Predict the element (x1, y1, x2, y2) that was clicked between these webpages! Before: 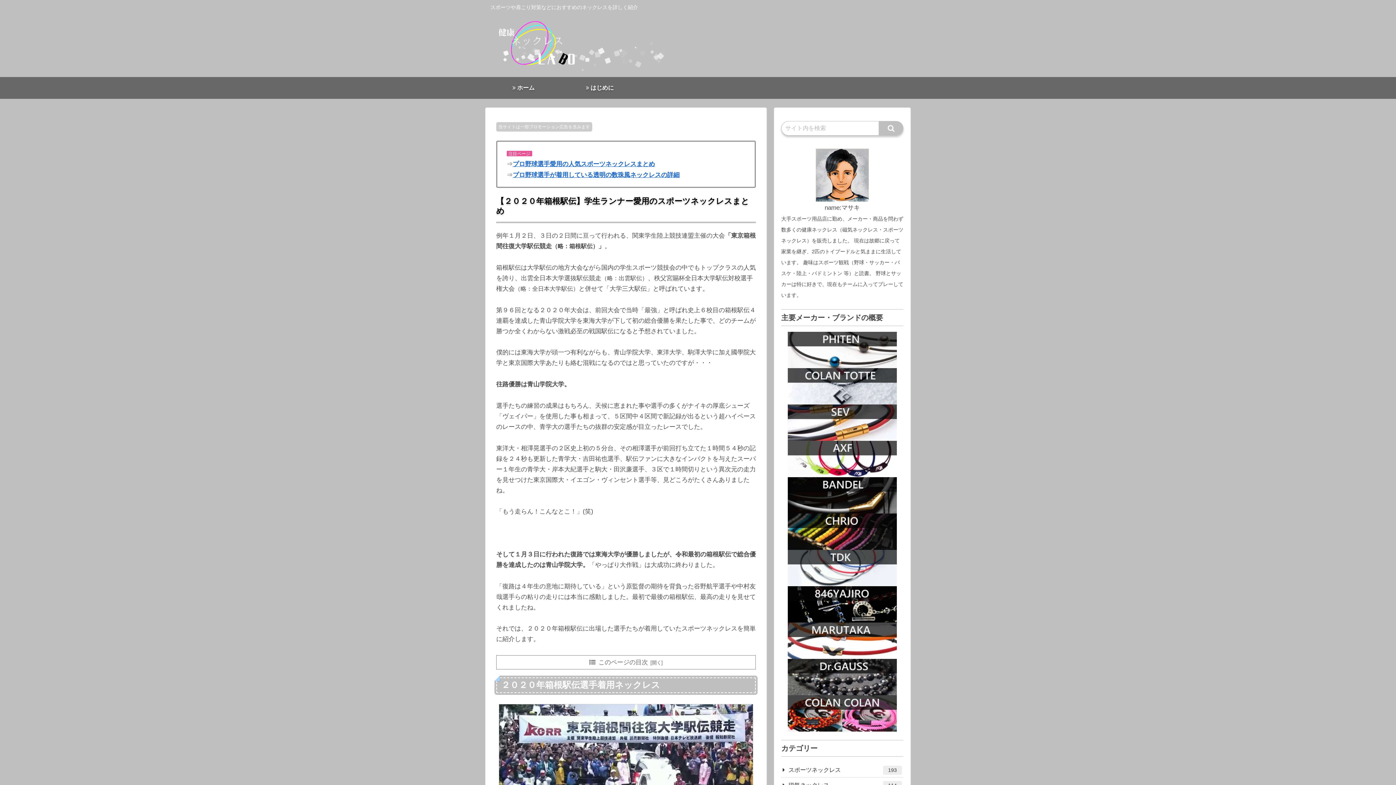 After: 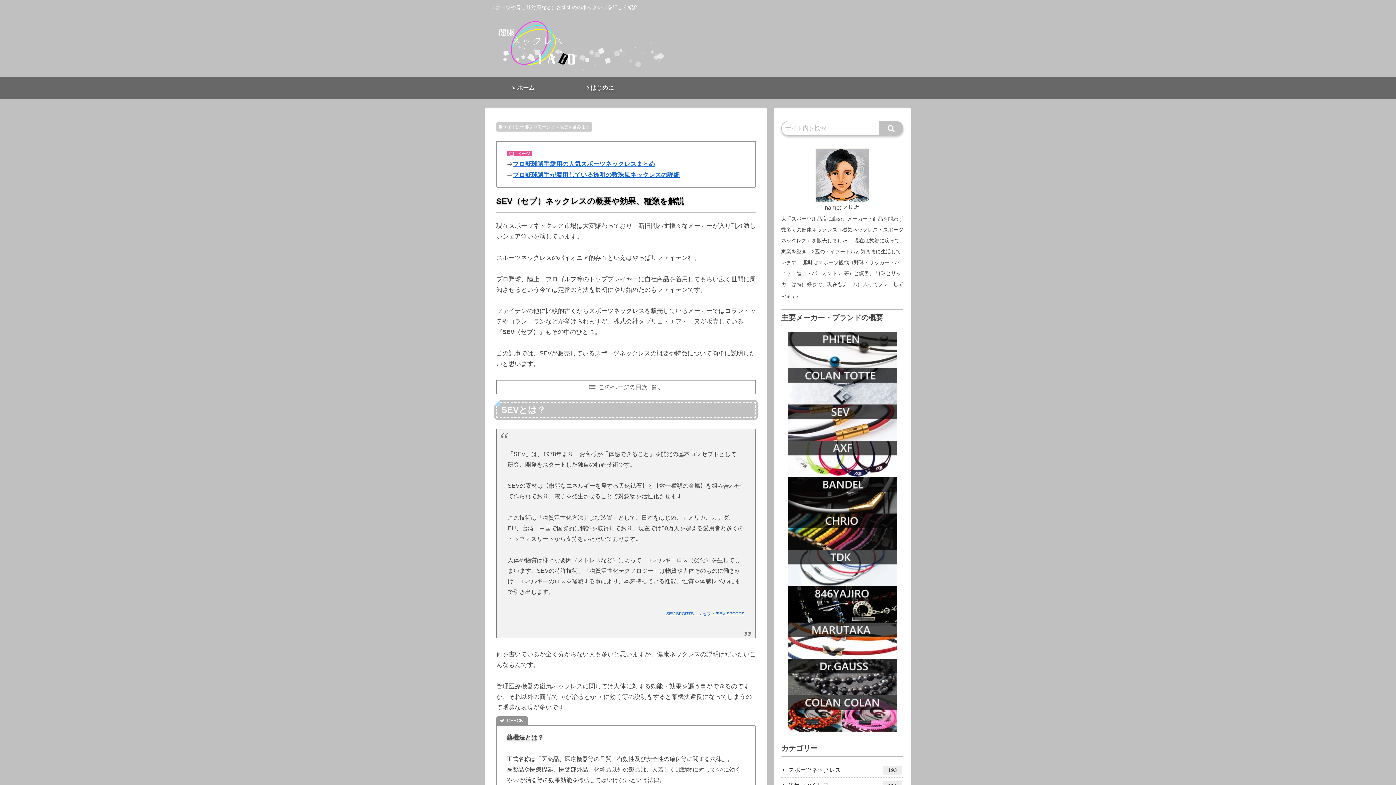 Action: bbox: (781, 404, 903, 440)